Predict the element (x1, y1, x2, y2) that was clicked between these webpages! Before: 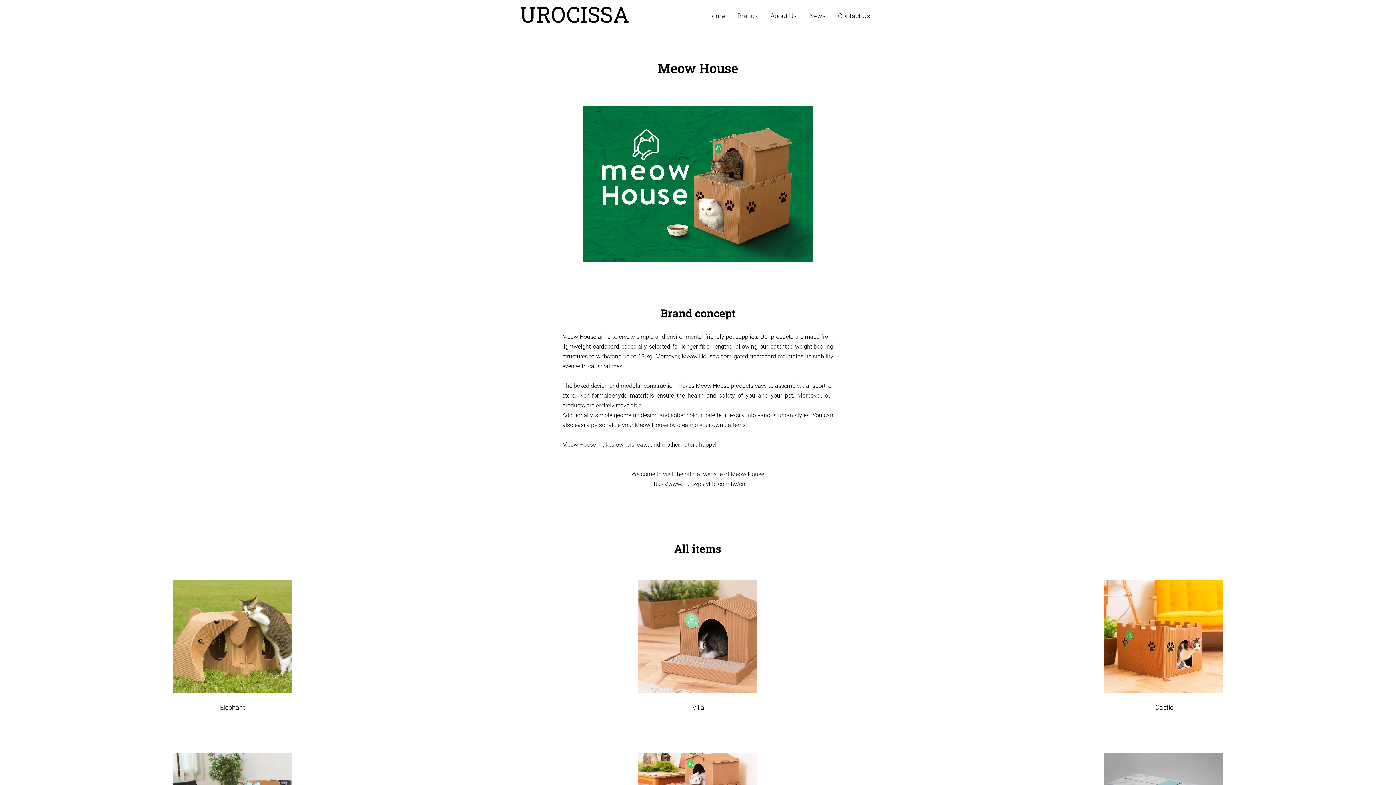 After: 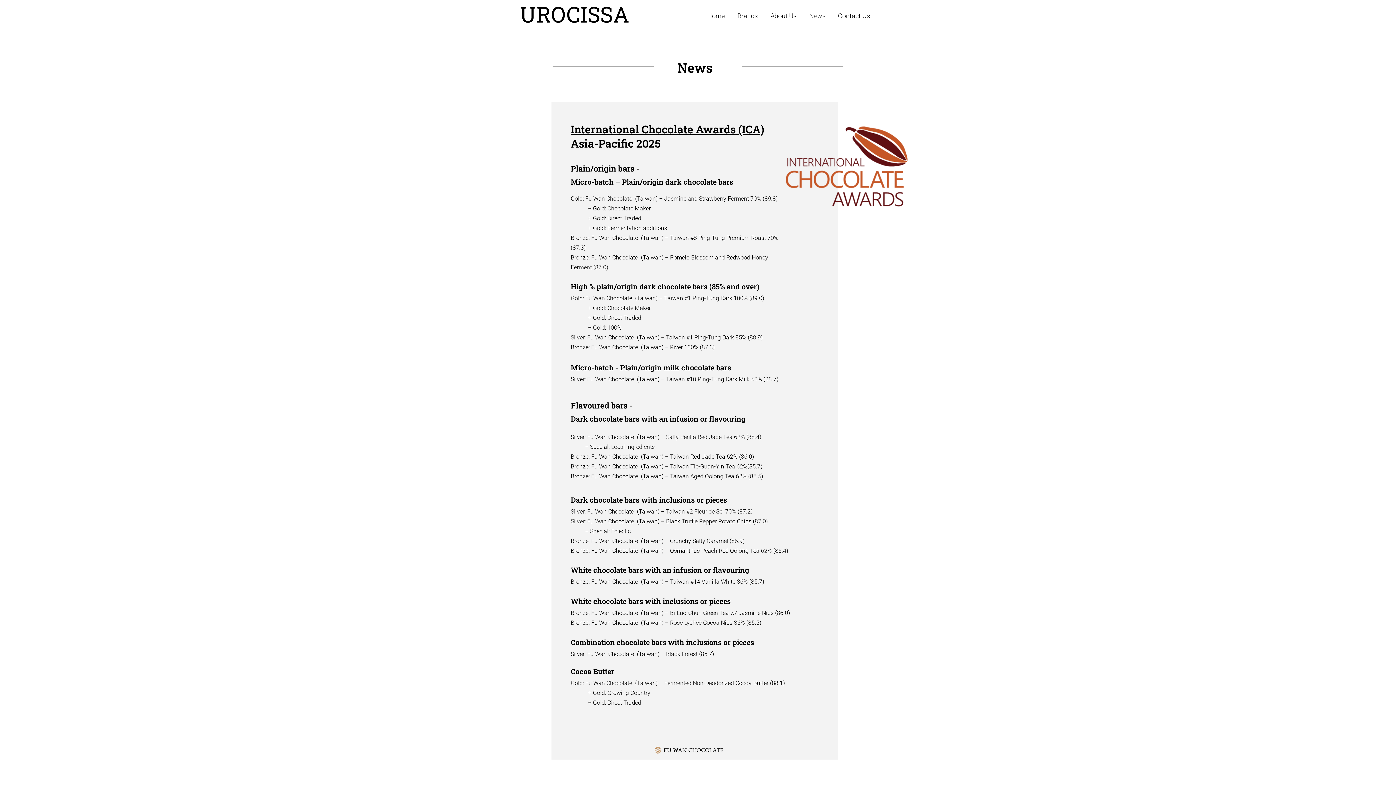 Action: label: News bbox: (803, 6, 832, 25)